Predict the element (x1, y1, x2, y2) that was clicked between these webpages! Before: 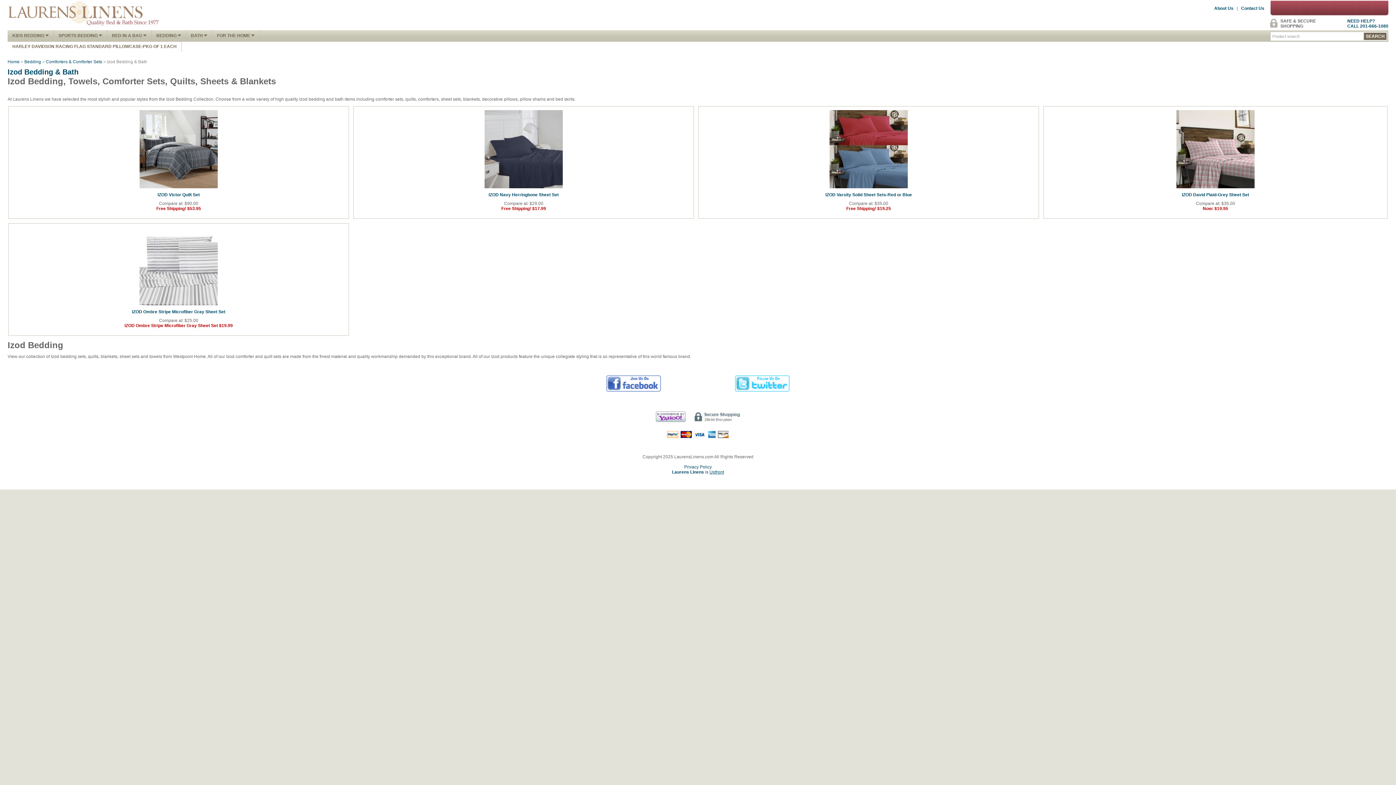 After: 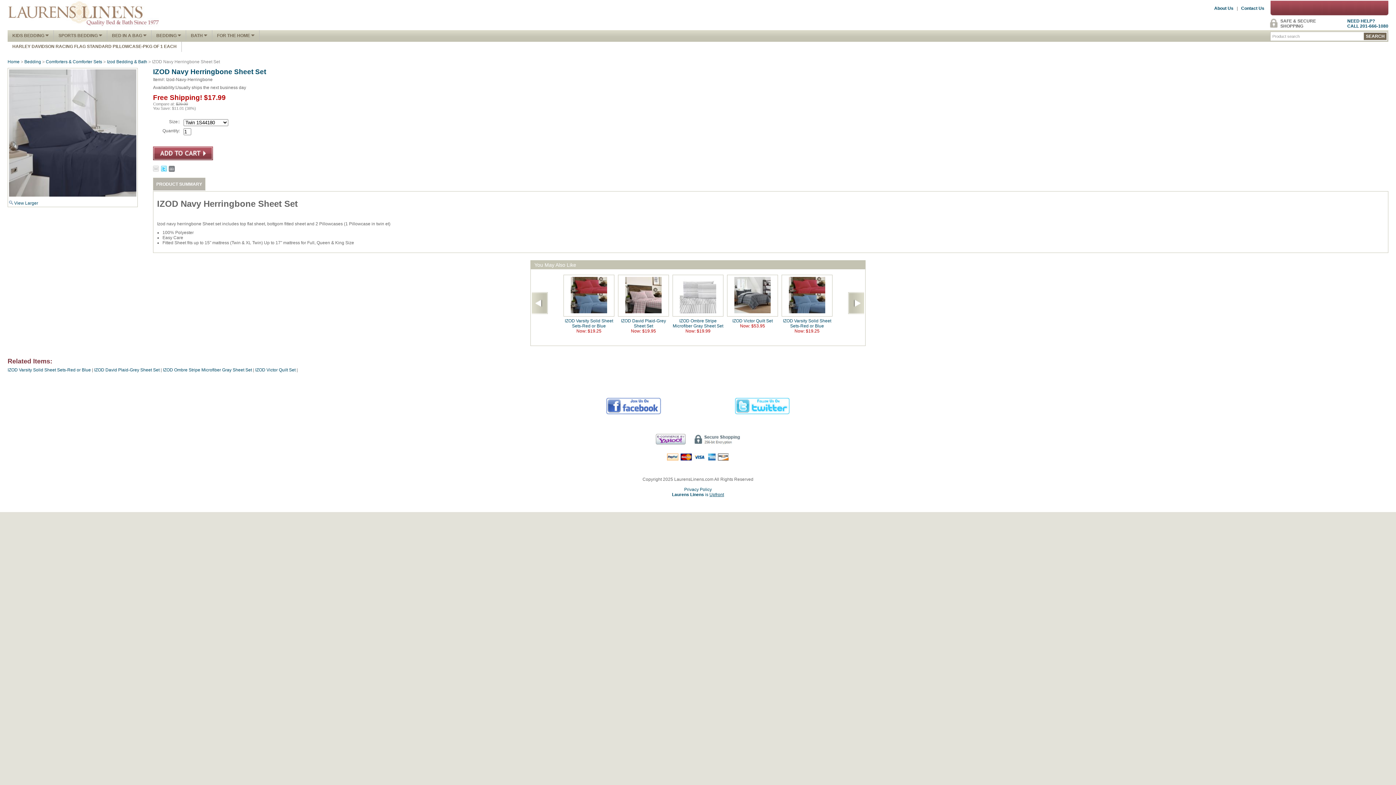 Action: bbox: (484, 184, 562, 189)